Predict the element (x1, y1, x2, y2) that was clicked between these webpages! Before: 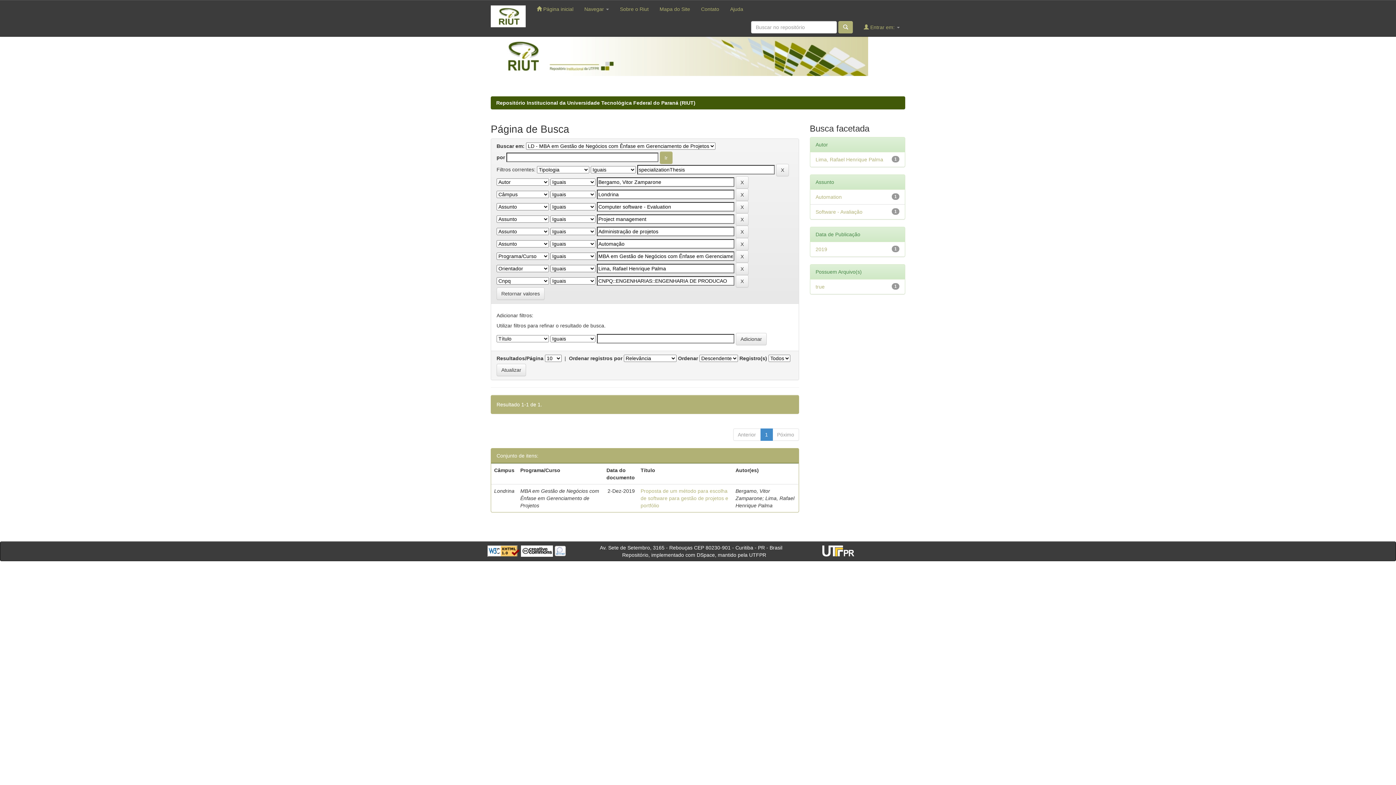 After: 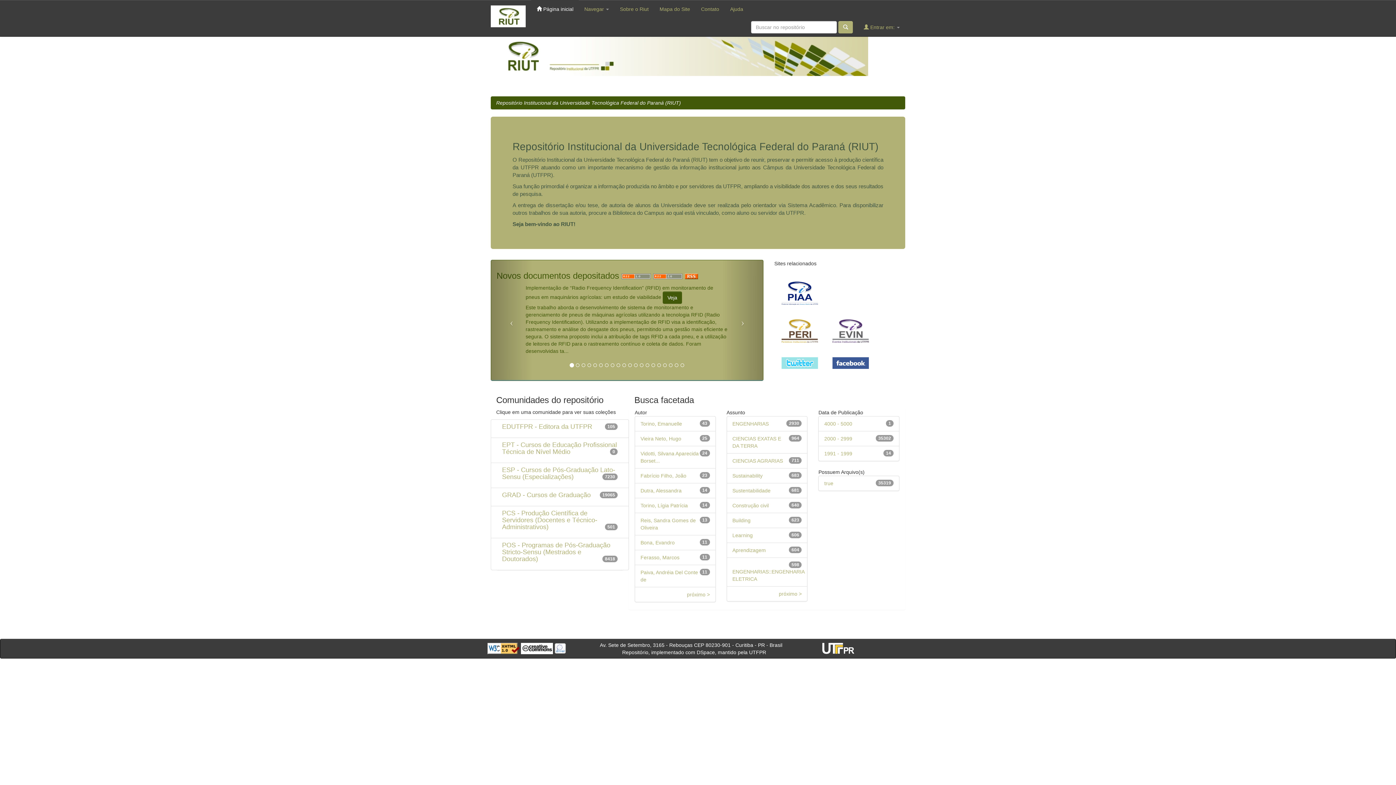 Action: label: Repositório Institucional da Universidade Tecnológica Federal do Paraná (RIUT) bbox: (496, 100, 695, 105)